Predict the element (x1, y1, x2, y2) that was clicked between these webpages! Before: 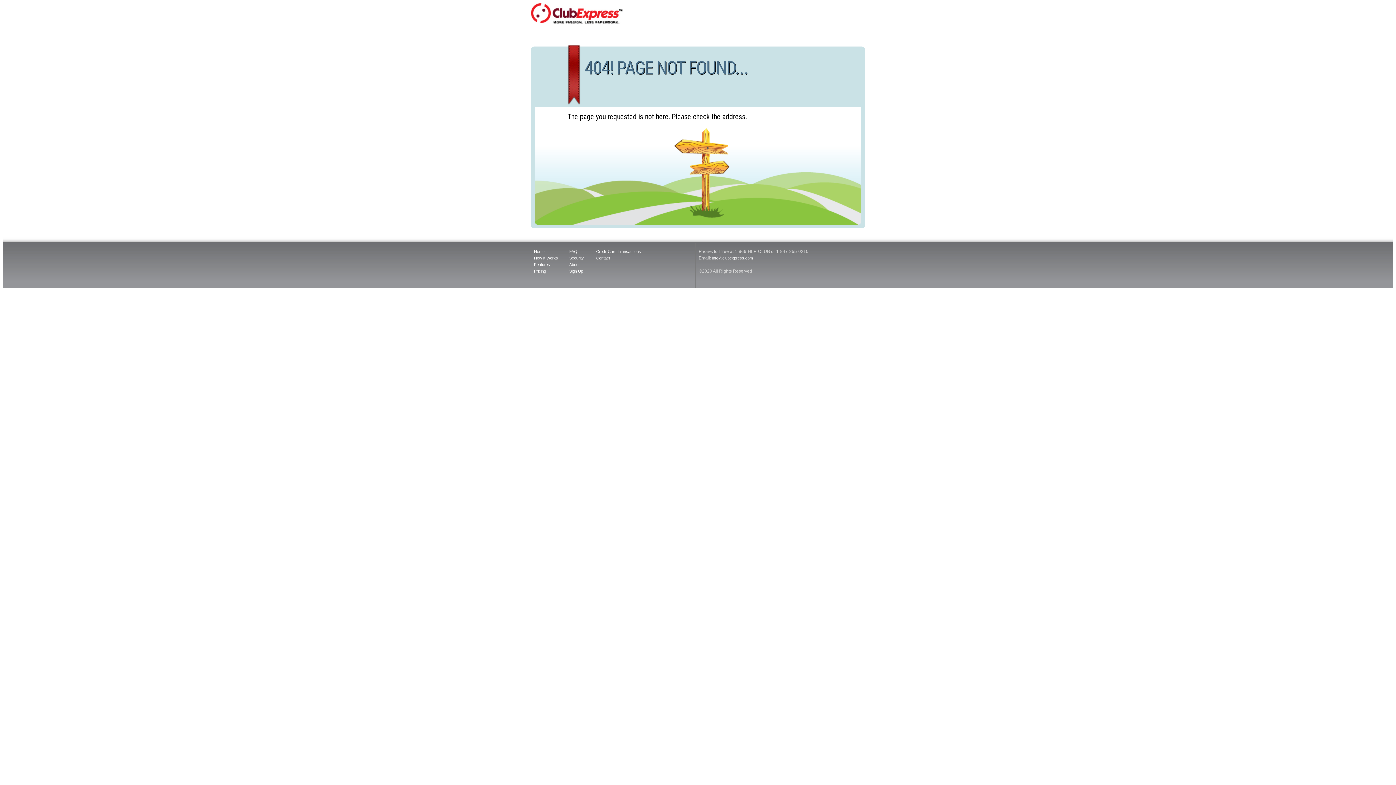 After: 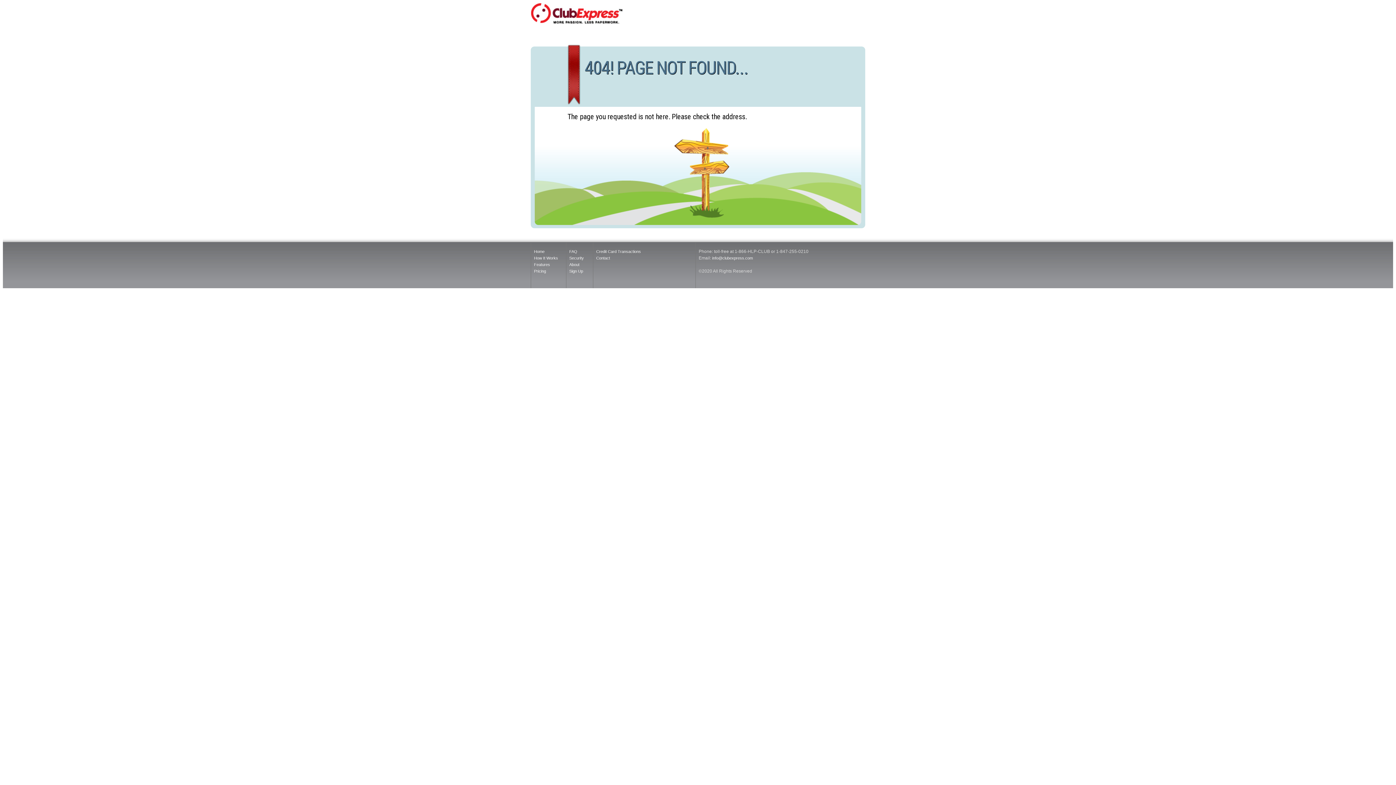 Action: label: info@clubexpress.com bbox: (712, 256, 753, 260)